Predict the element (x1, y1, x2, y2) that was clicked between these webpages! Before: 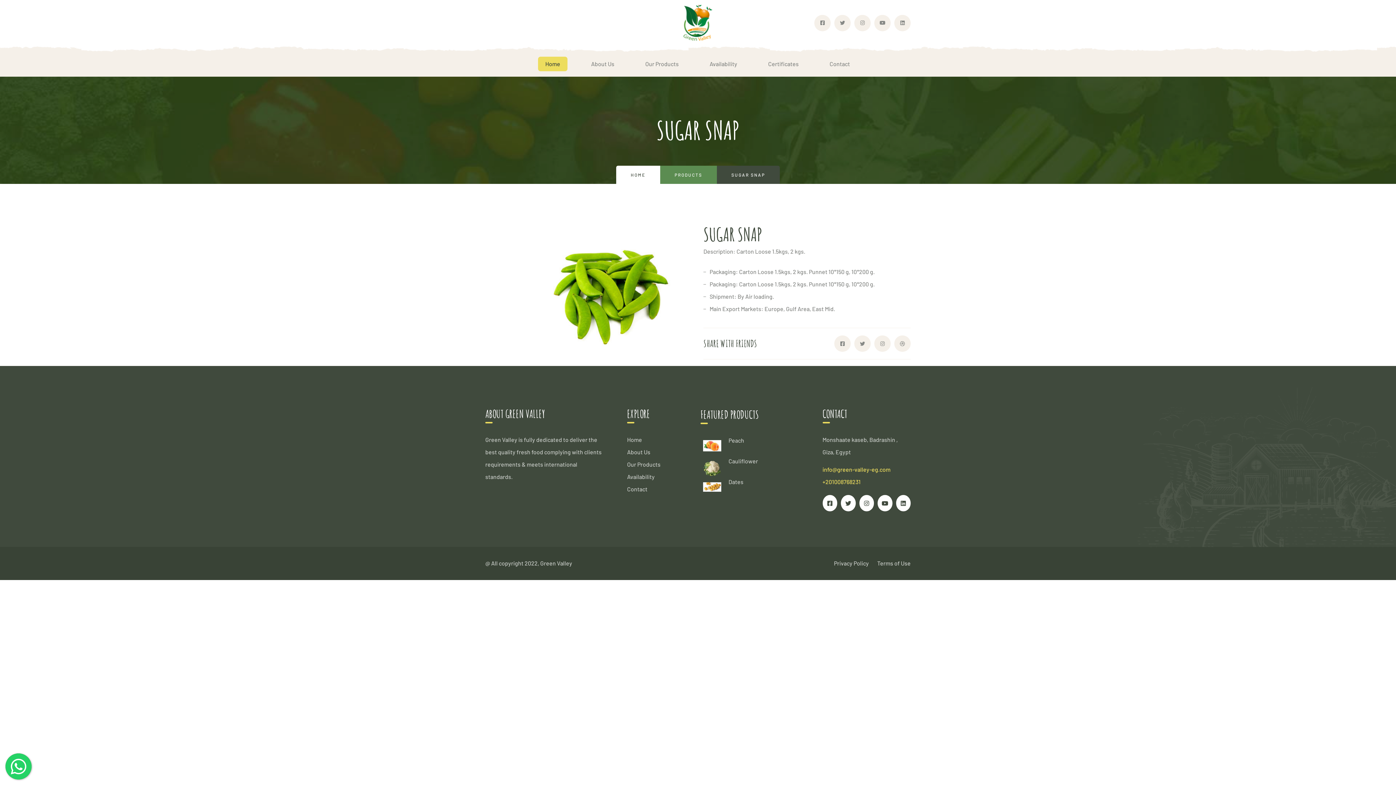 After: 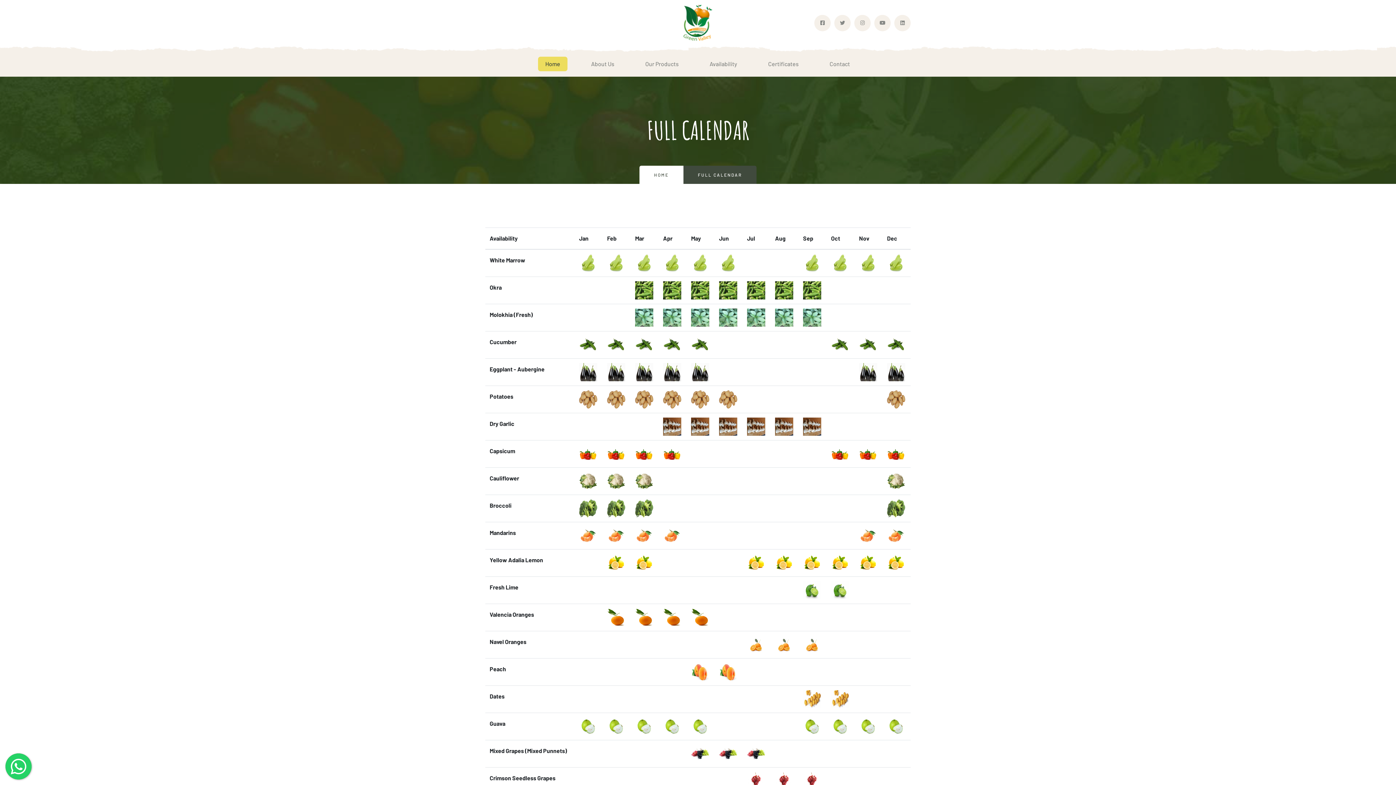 Action: label: Availability bbox: (702, 56, 744, 71)